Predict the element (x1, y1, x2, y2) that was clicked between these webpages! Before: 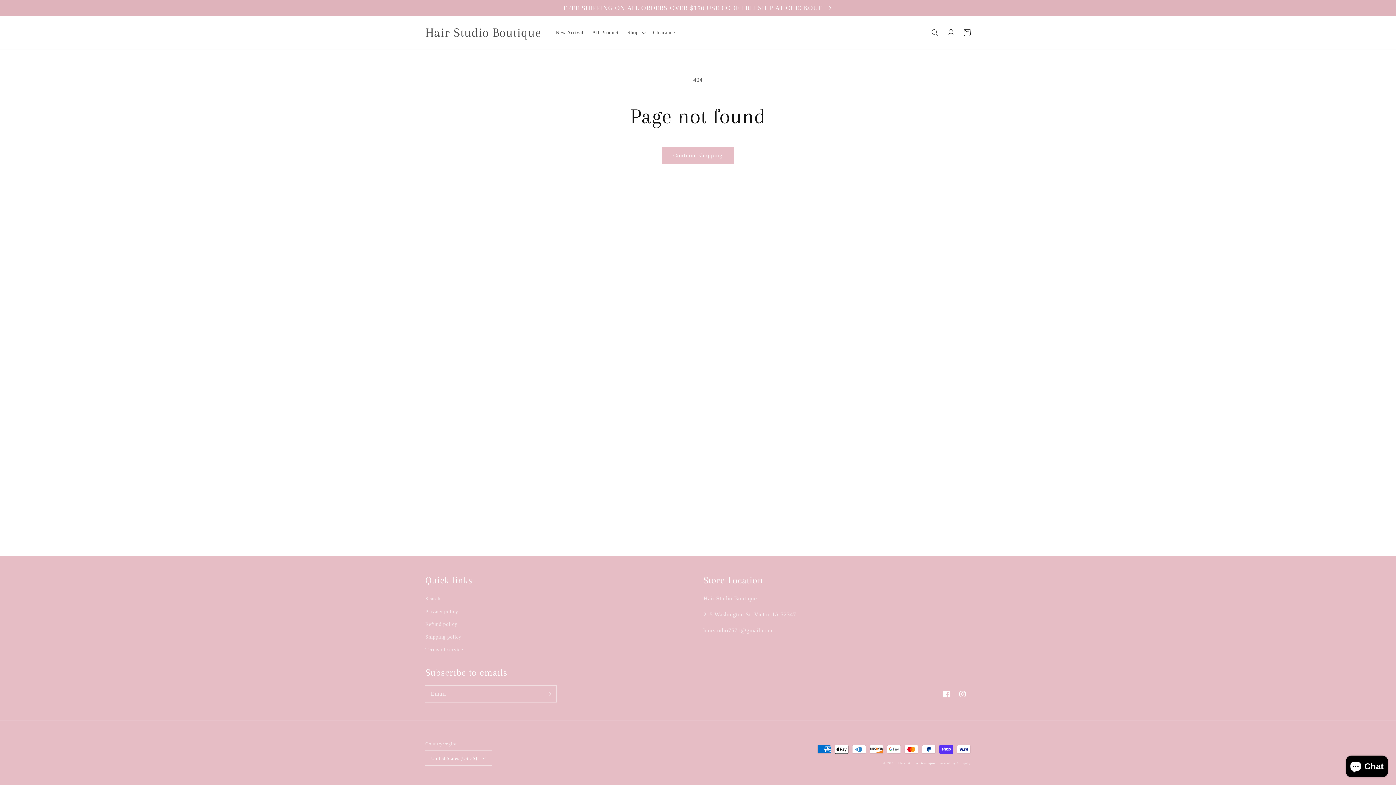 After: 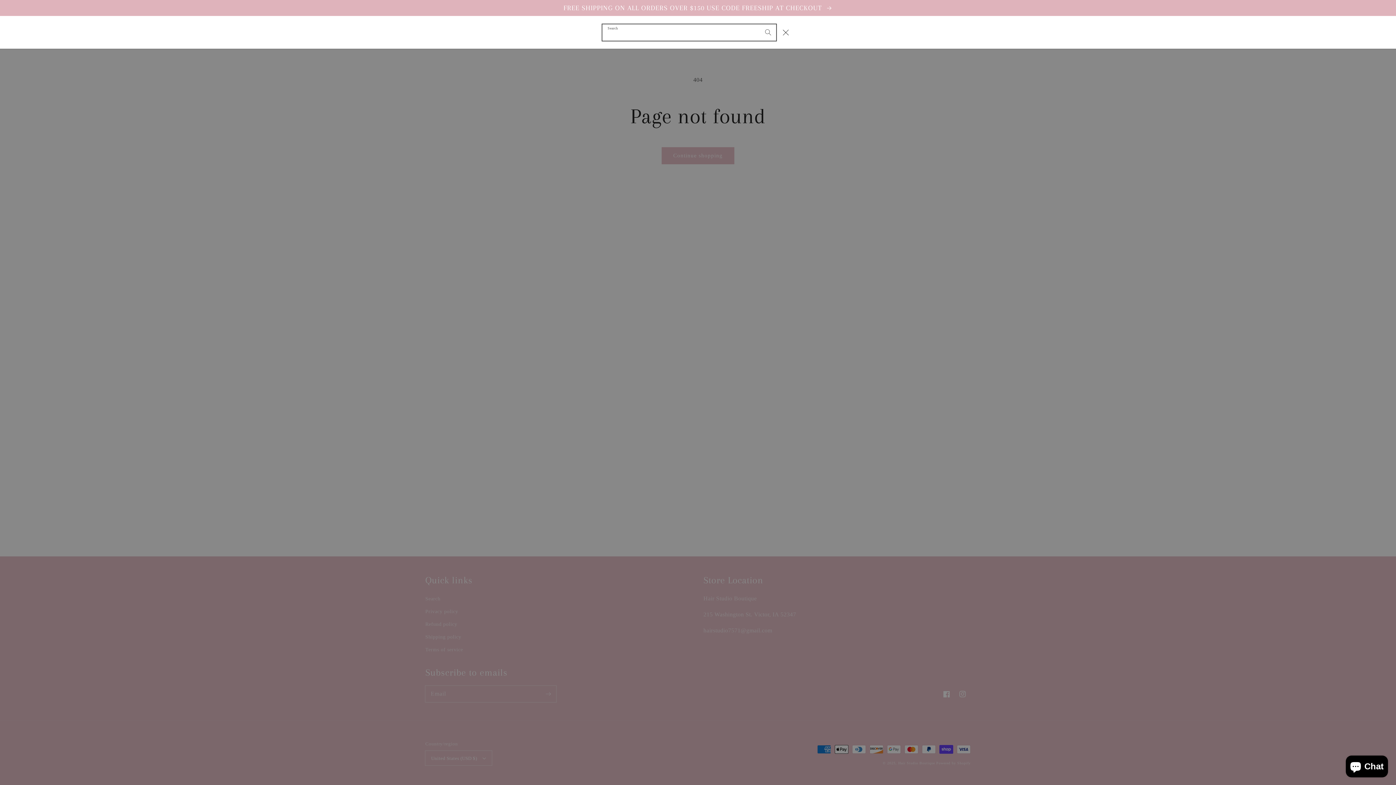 Action: bbox: (927, 24, 943, 40) label: Search